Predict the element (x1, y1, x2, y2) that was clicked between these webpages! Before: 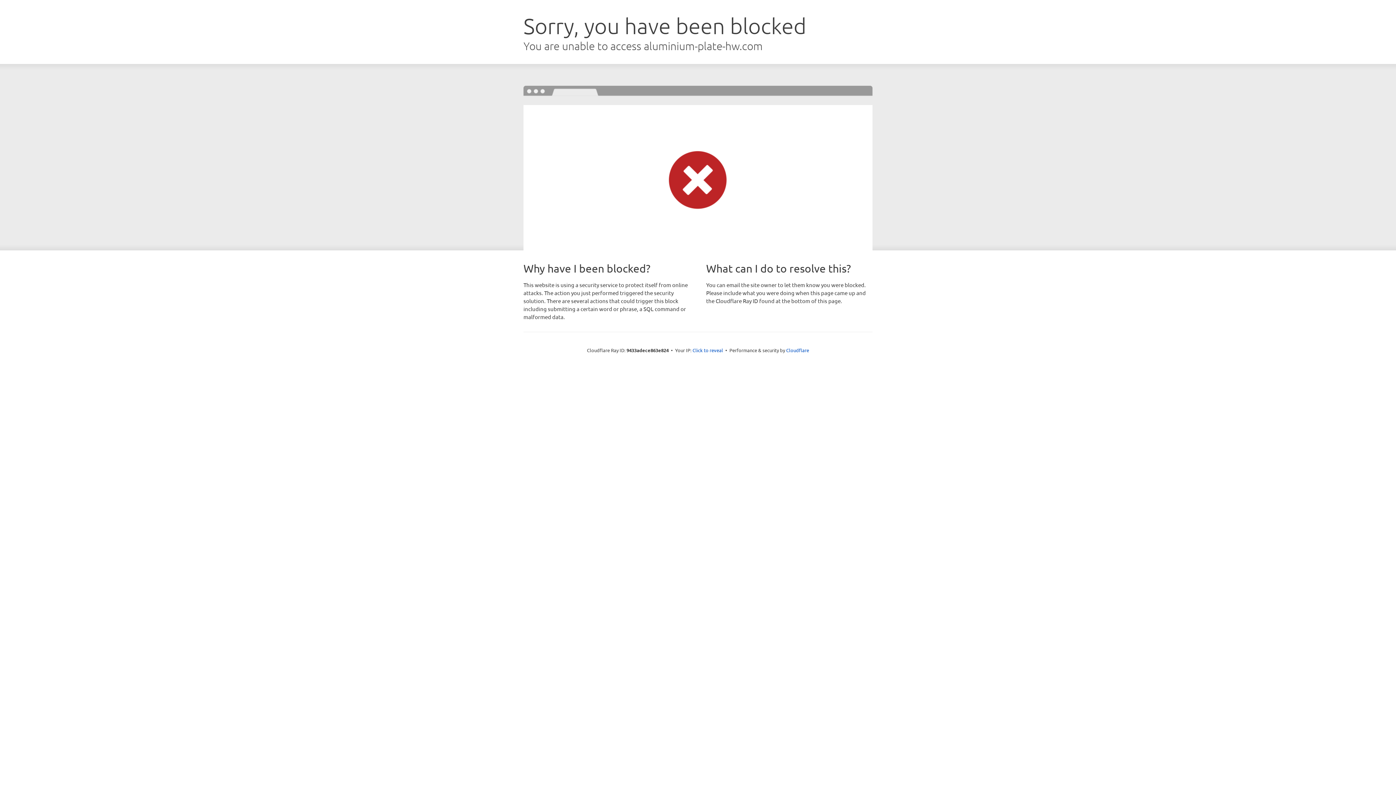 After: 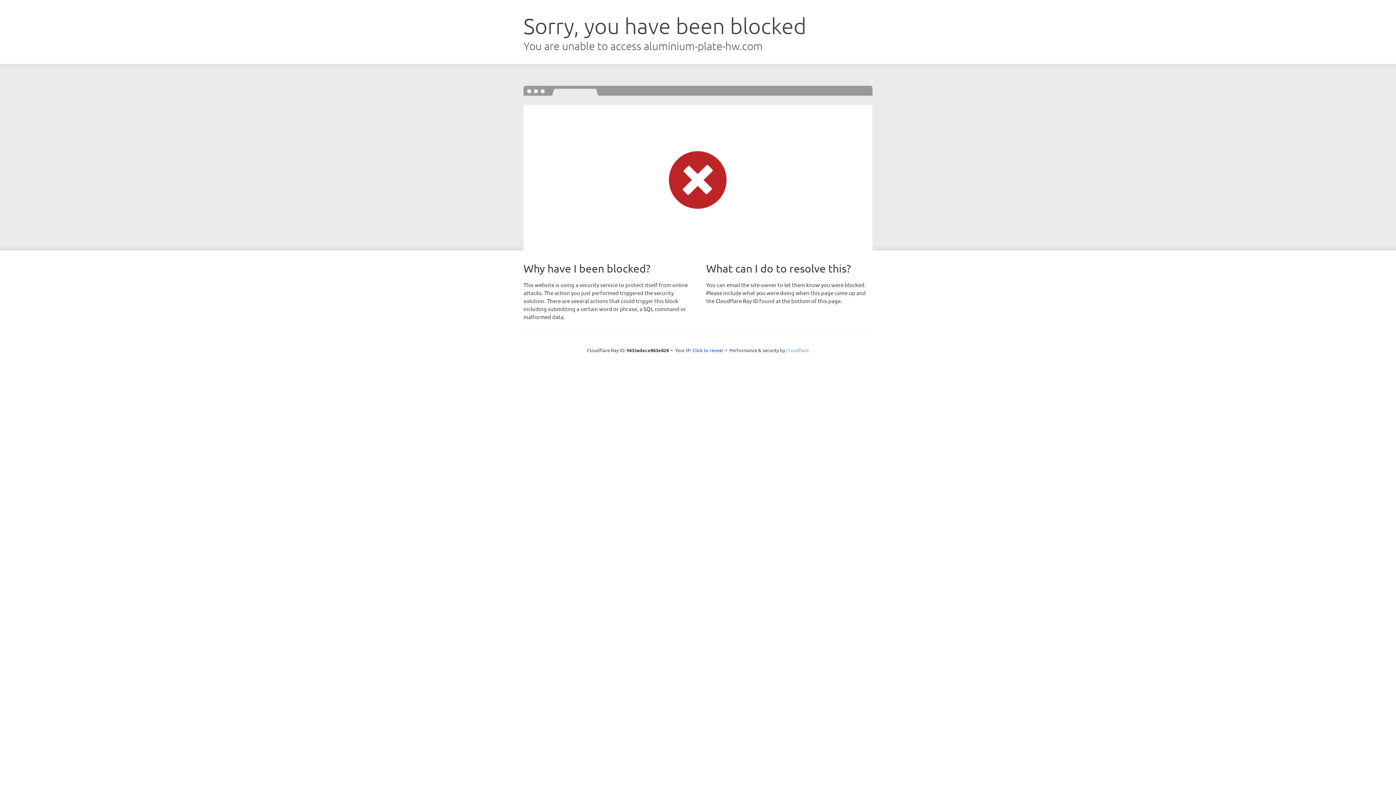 Action: label: Cloudflare bbox: (786, 347, 809, 353)